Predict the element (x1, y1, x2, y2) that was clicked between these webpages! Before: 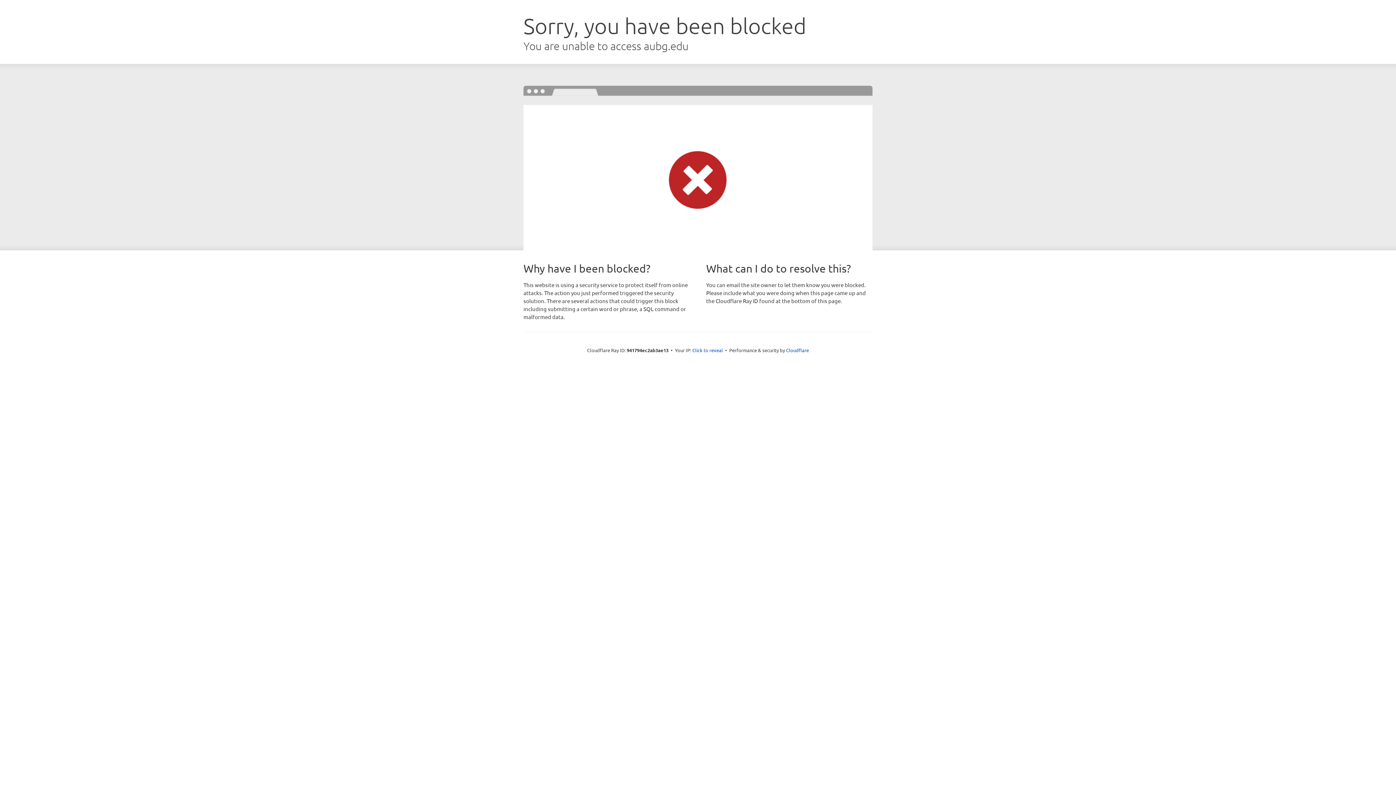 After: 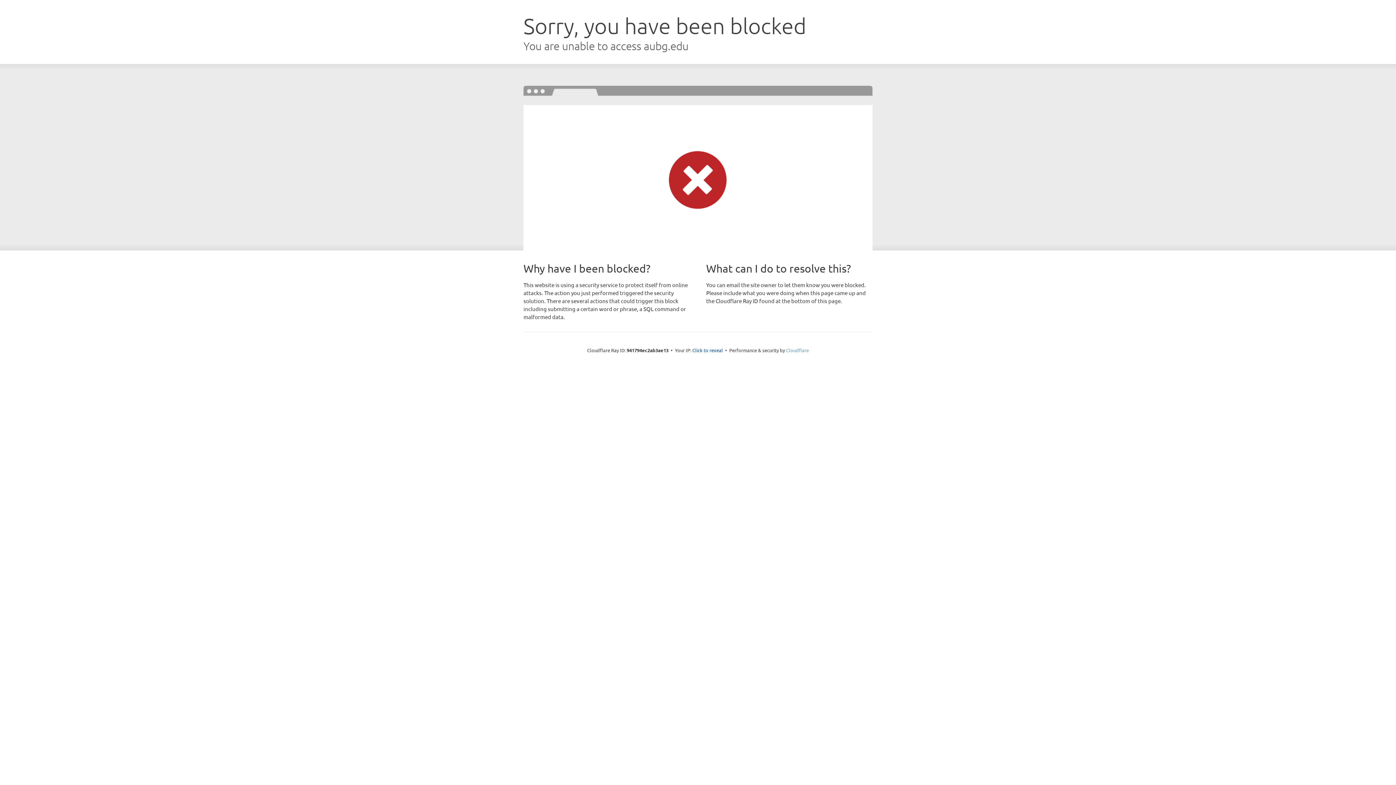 Action: label: Cloudflare bbox: (786, 347, 809, 353)